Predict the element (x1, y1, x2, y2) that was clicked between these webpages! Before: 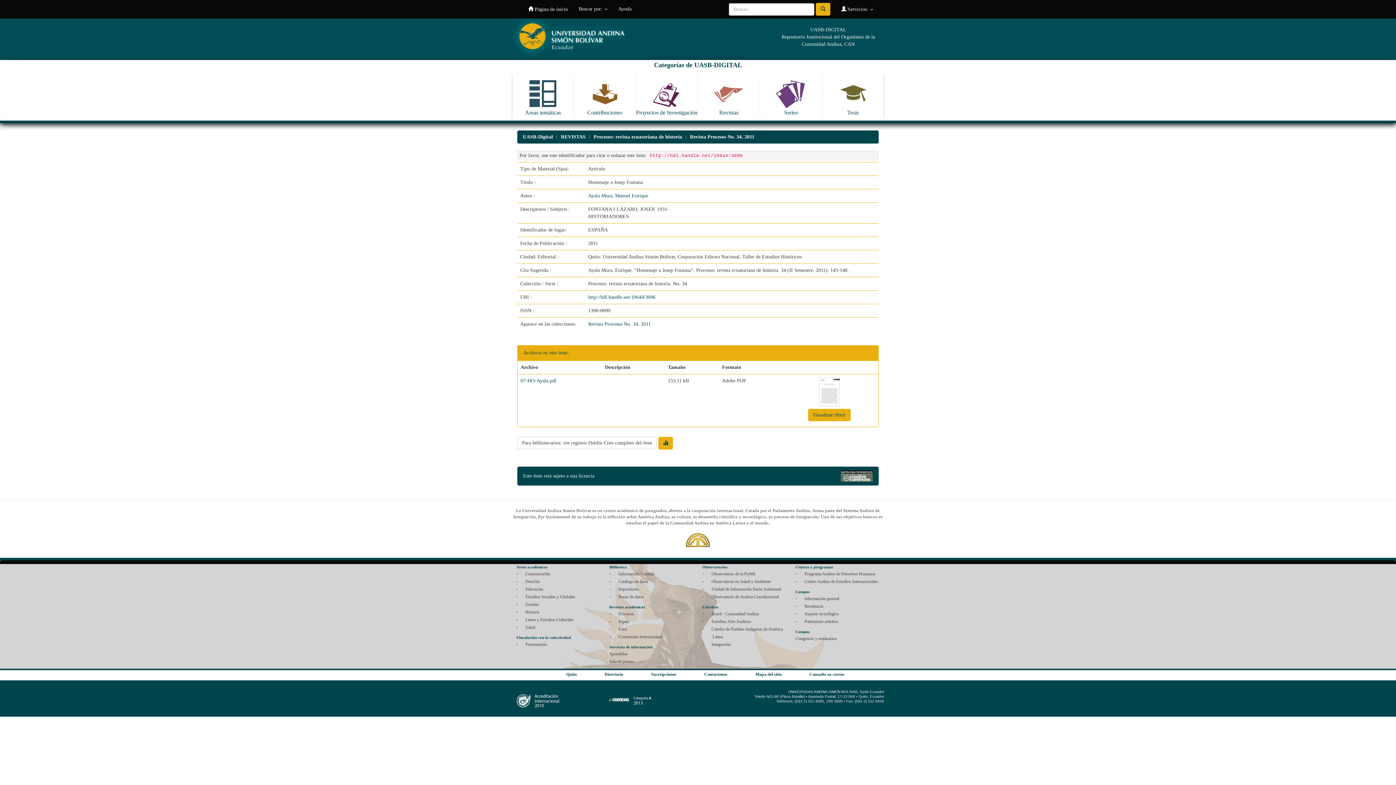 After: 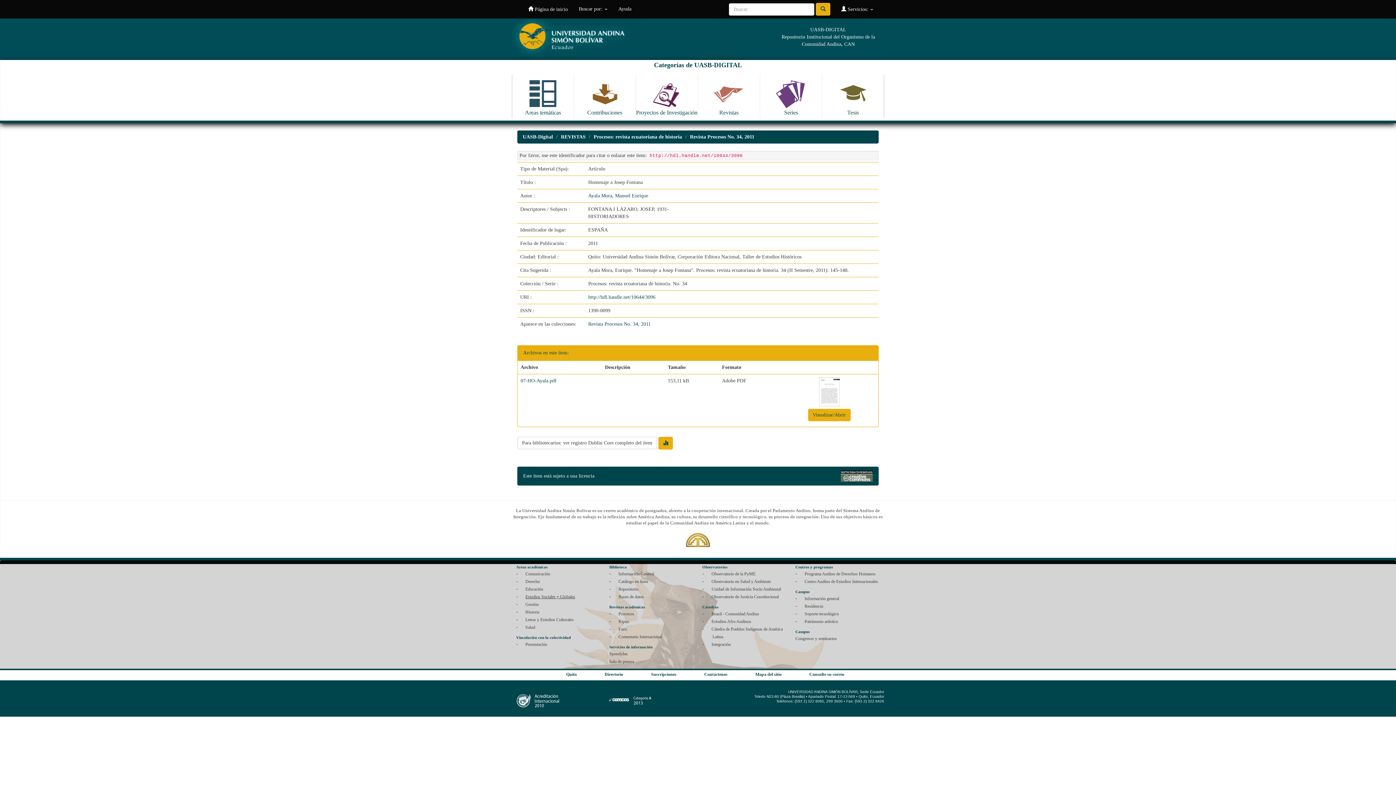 Action: label: Estudios Sociales y Globales bbox: (525, 594, 575, 599)